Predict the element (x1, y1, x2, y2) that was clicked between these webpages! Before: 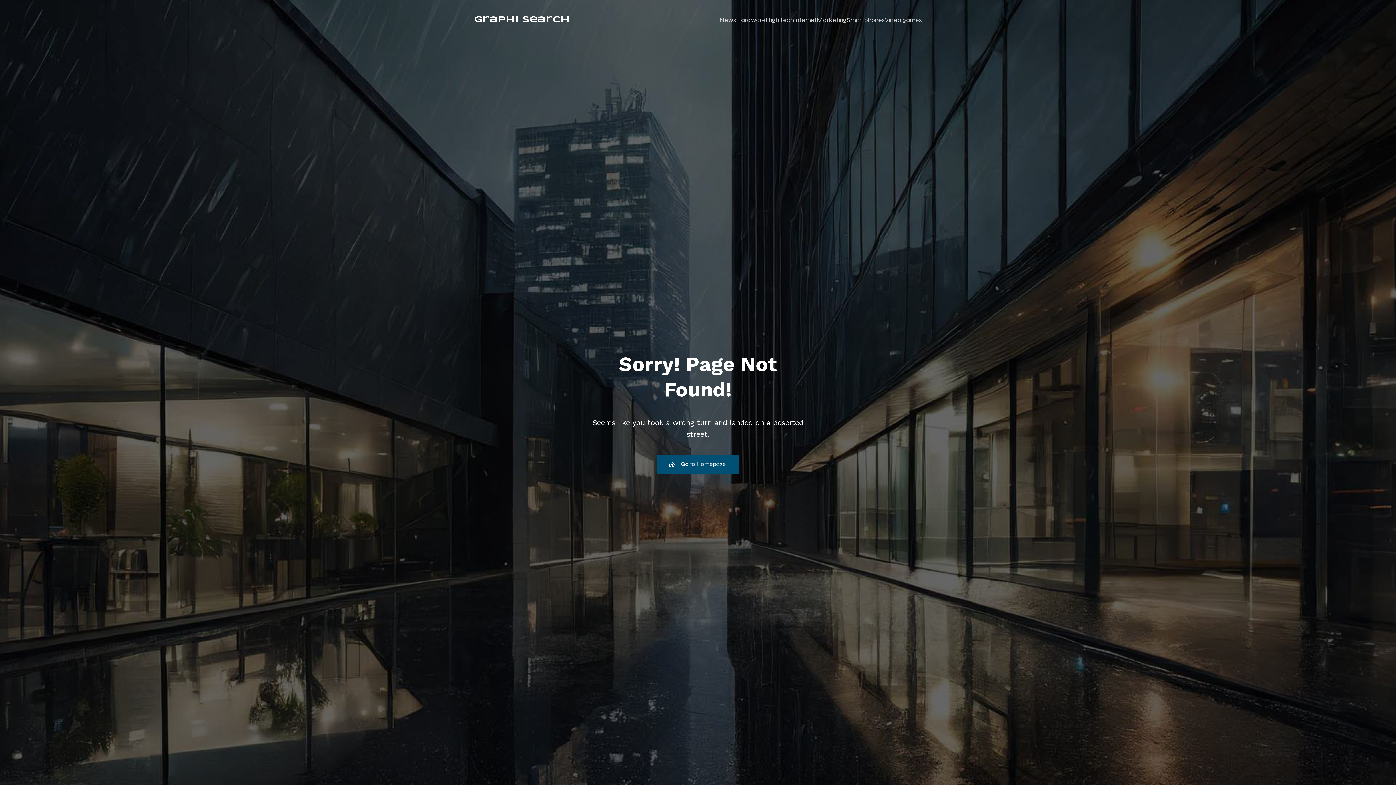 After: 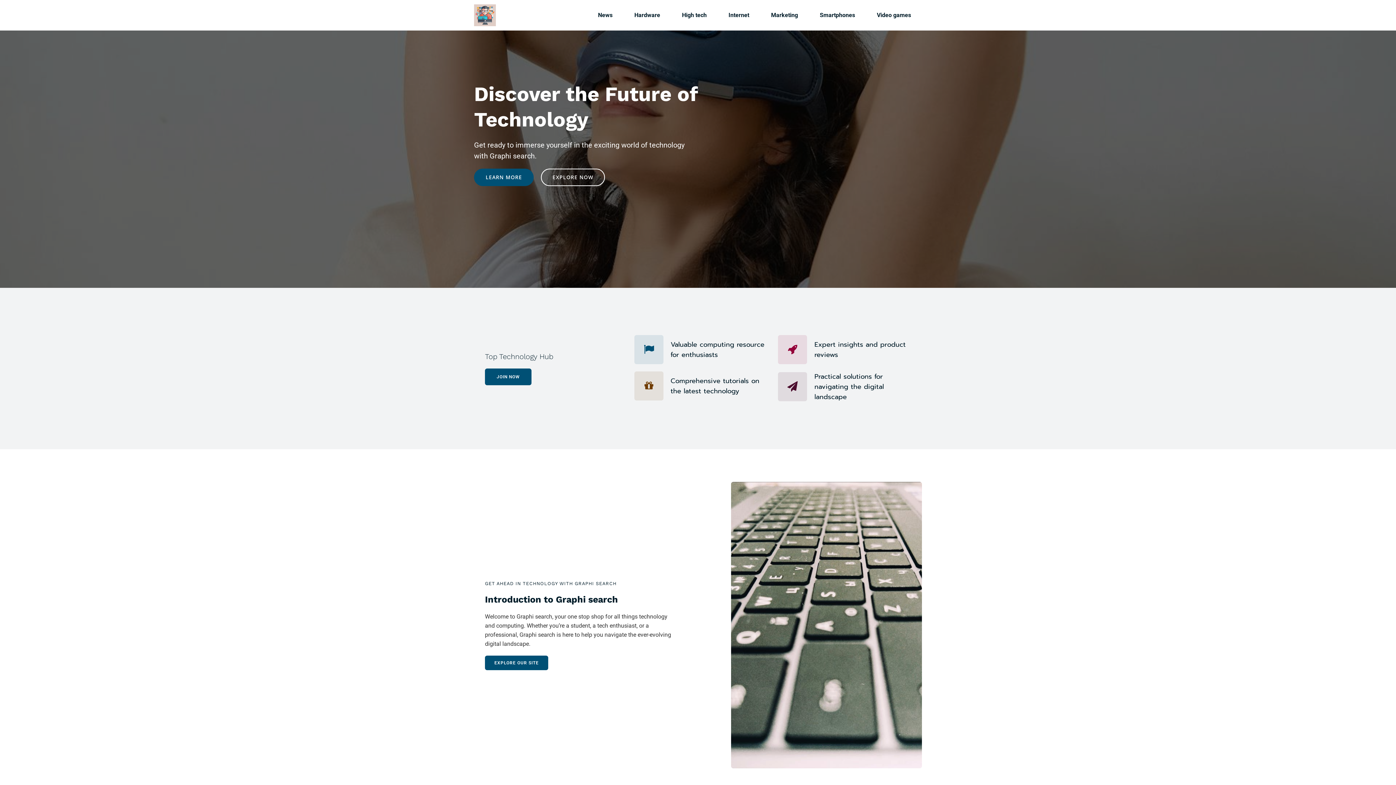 Action: label: Graphi search bbox: (474, 13, 570, 26)